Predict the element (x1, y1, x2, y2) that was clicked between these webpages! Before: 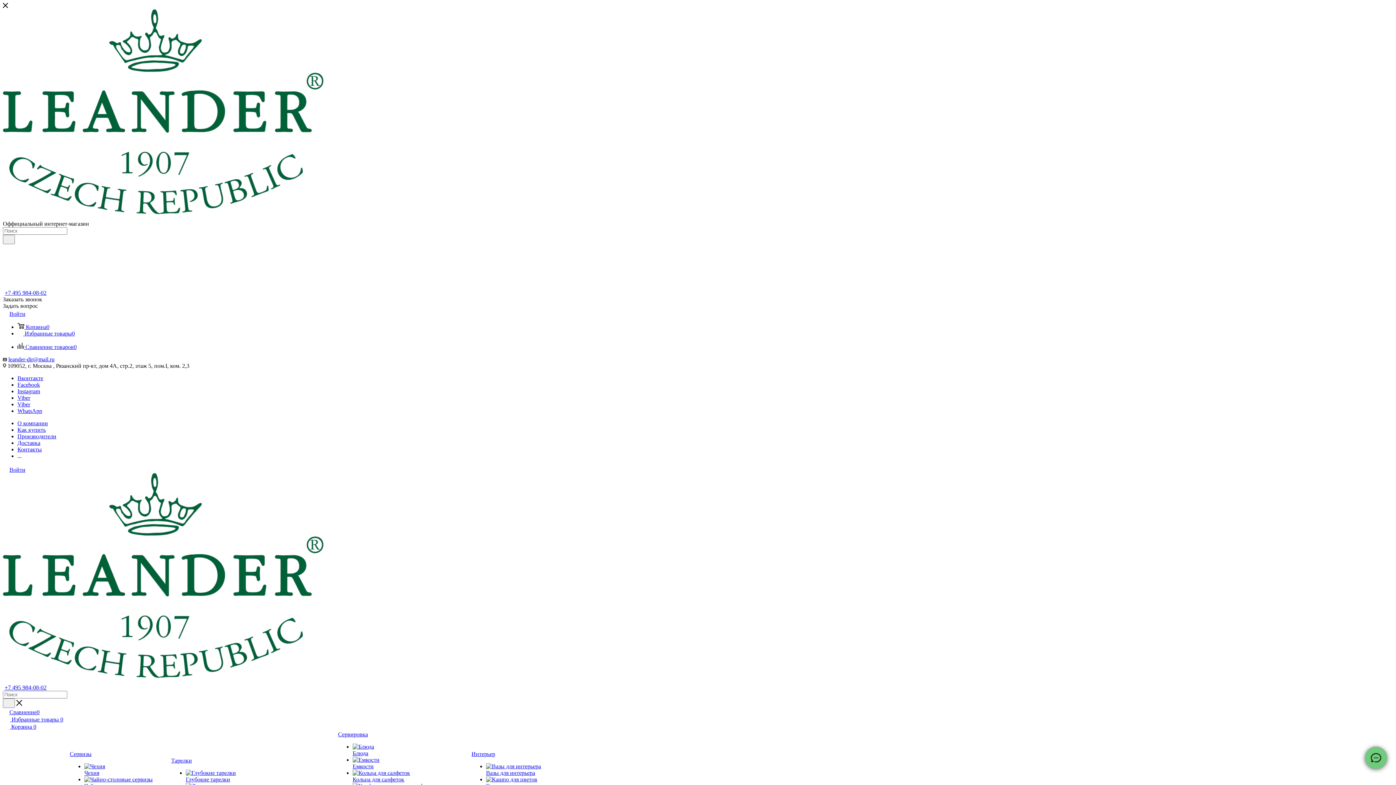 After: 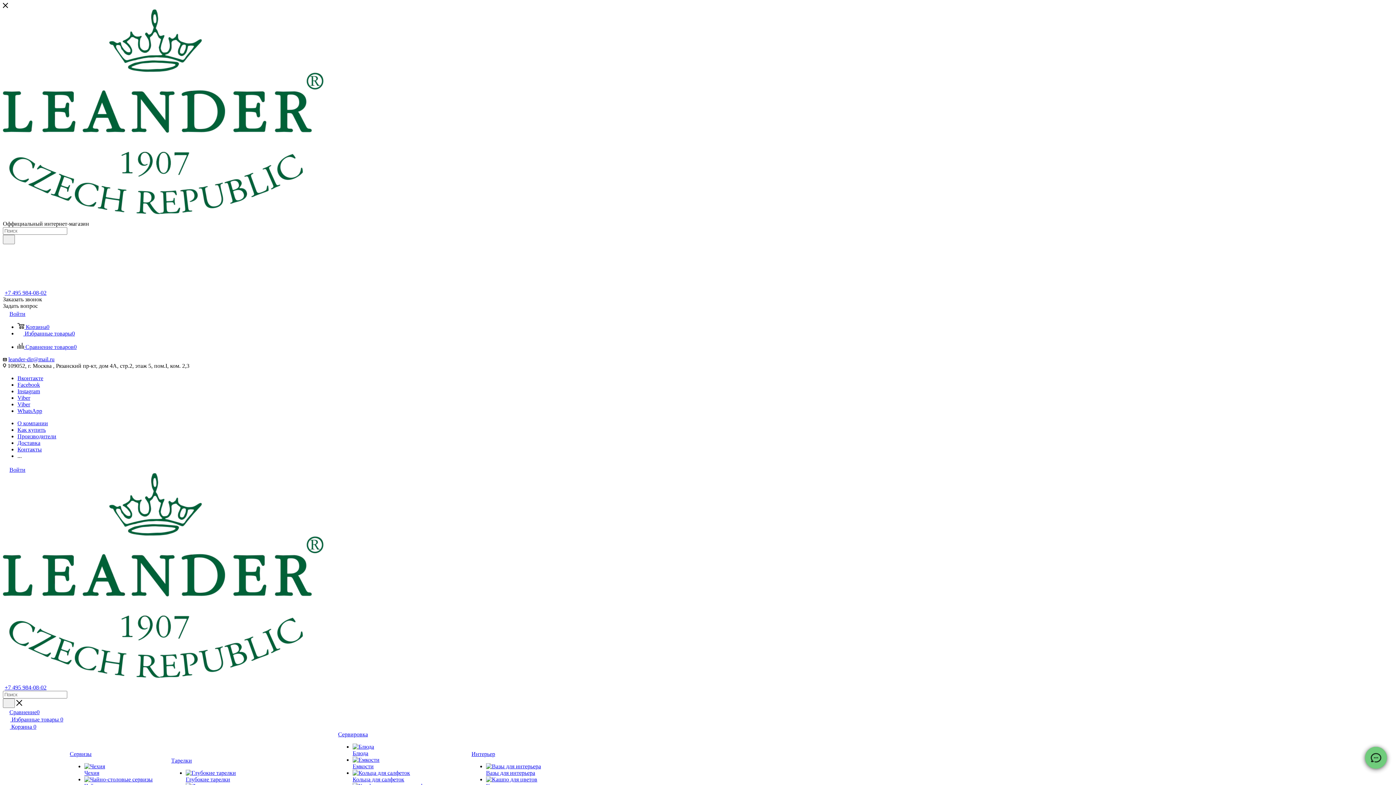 Action: bbox: (486, 763, 541, 769)